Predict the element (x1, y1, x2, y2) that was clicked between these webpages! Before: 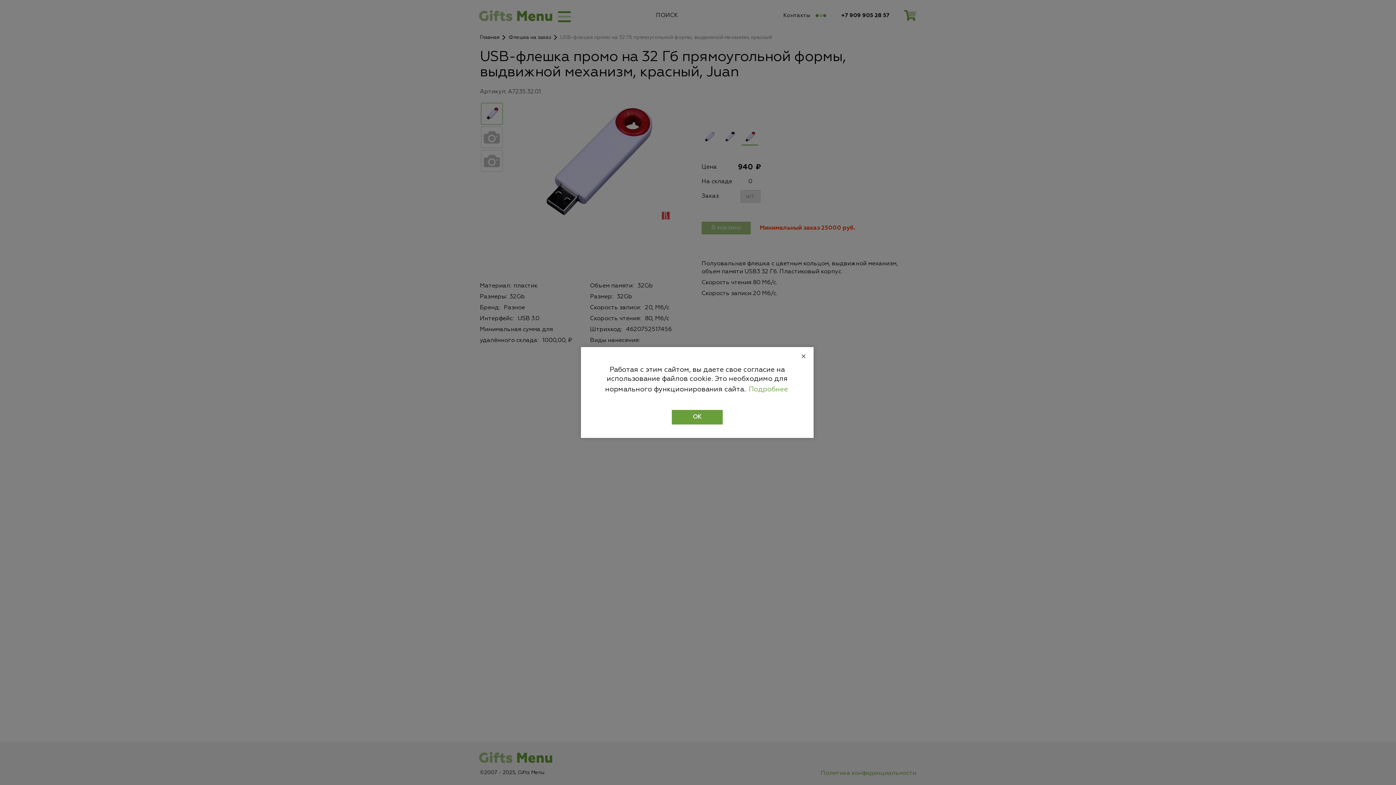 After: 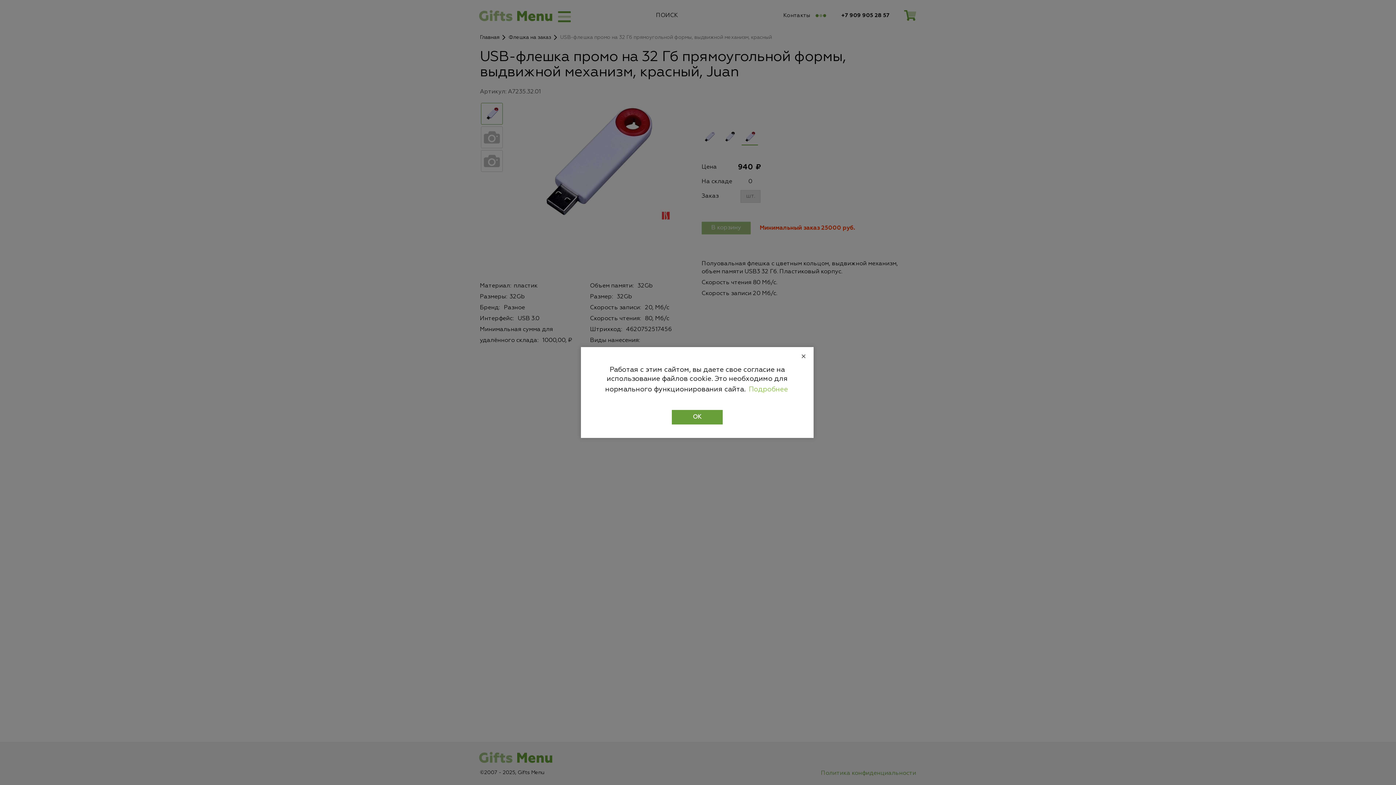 Action: bbox: (747, 383, 789, 395) label: learn more about cookies